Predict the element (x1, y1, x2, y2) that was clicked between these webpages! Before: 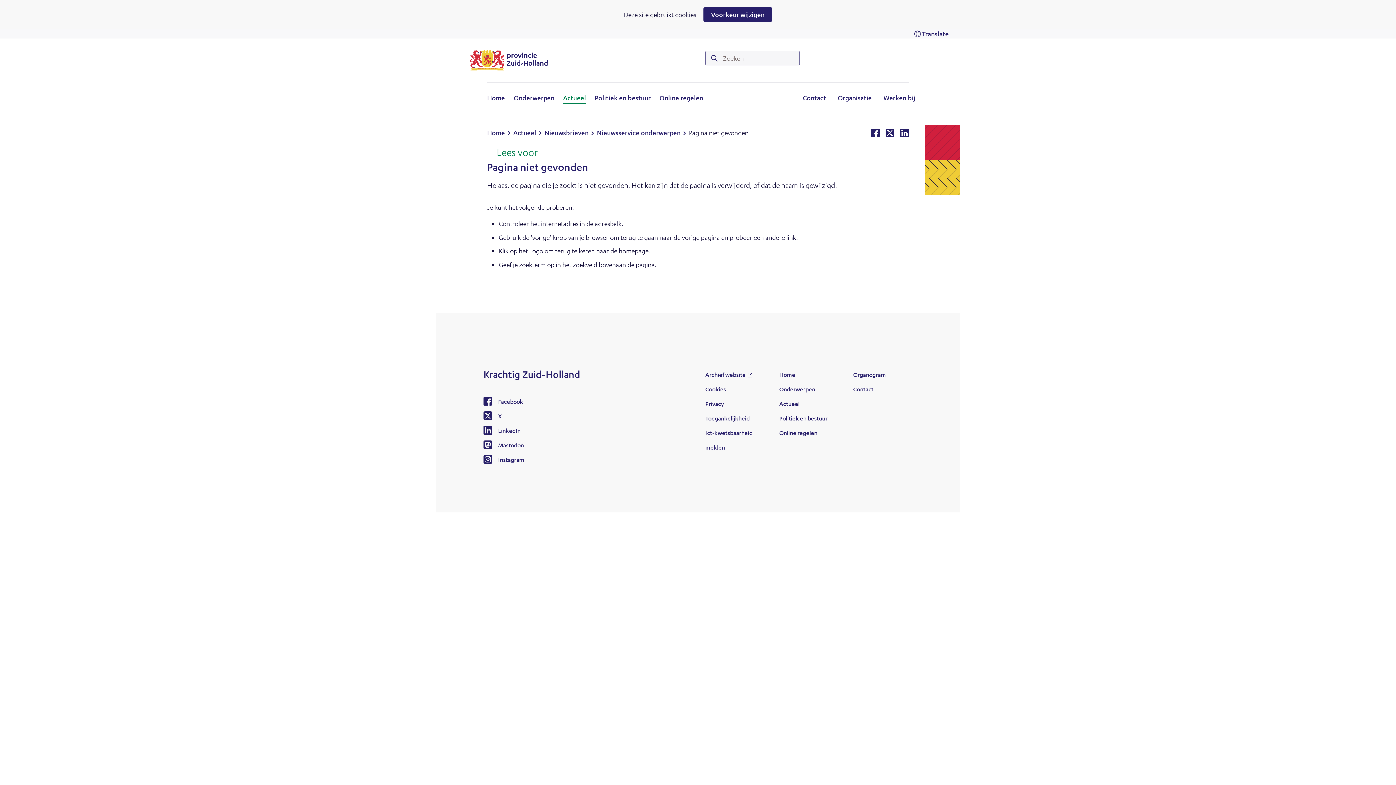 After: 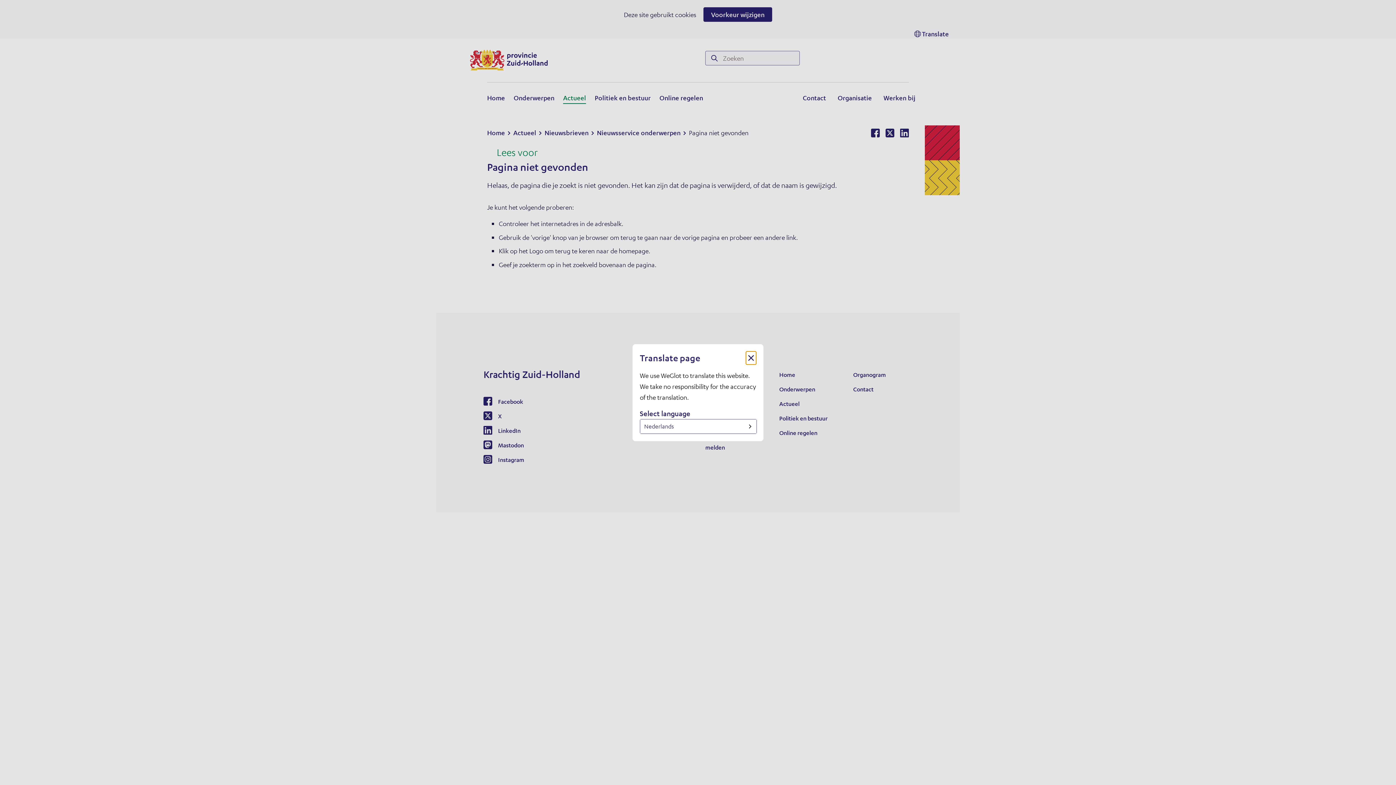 Action: label: Translate bbox: (911, 29, 951, 38)